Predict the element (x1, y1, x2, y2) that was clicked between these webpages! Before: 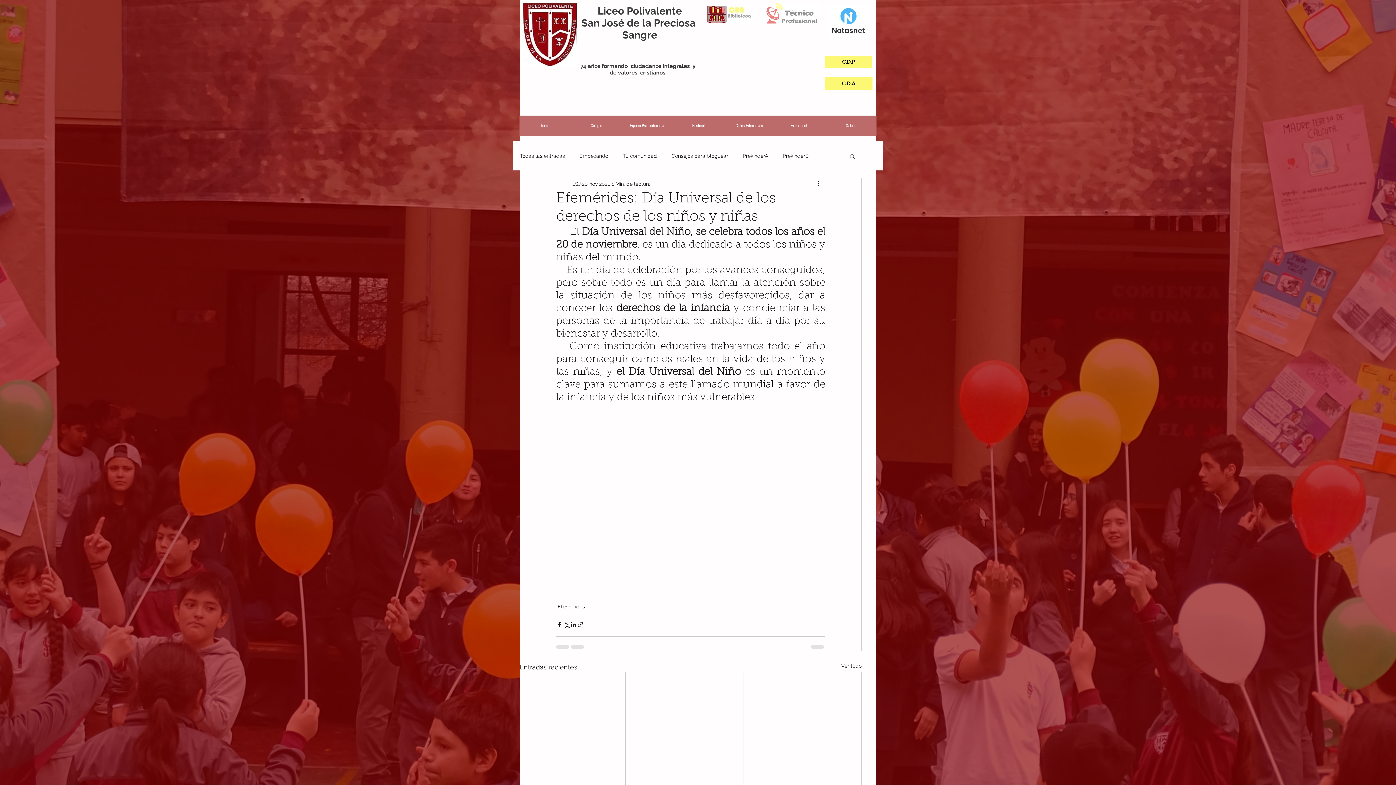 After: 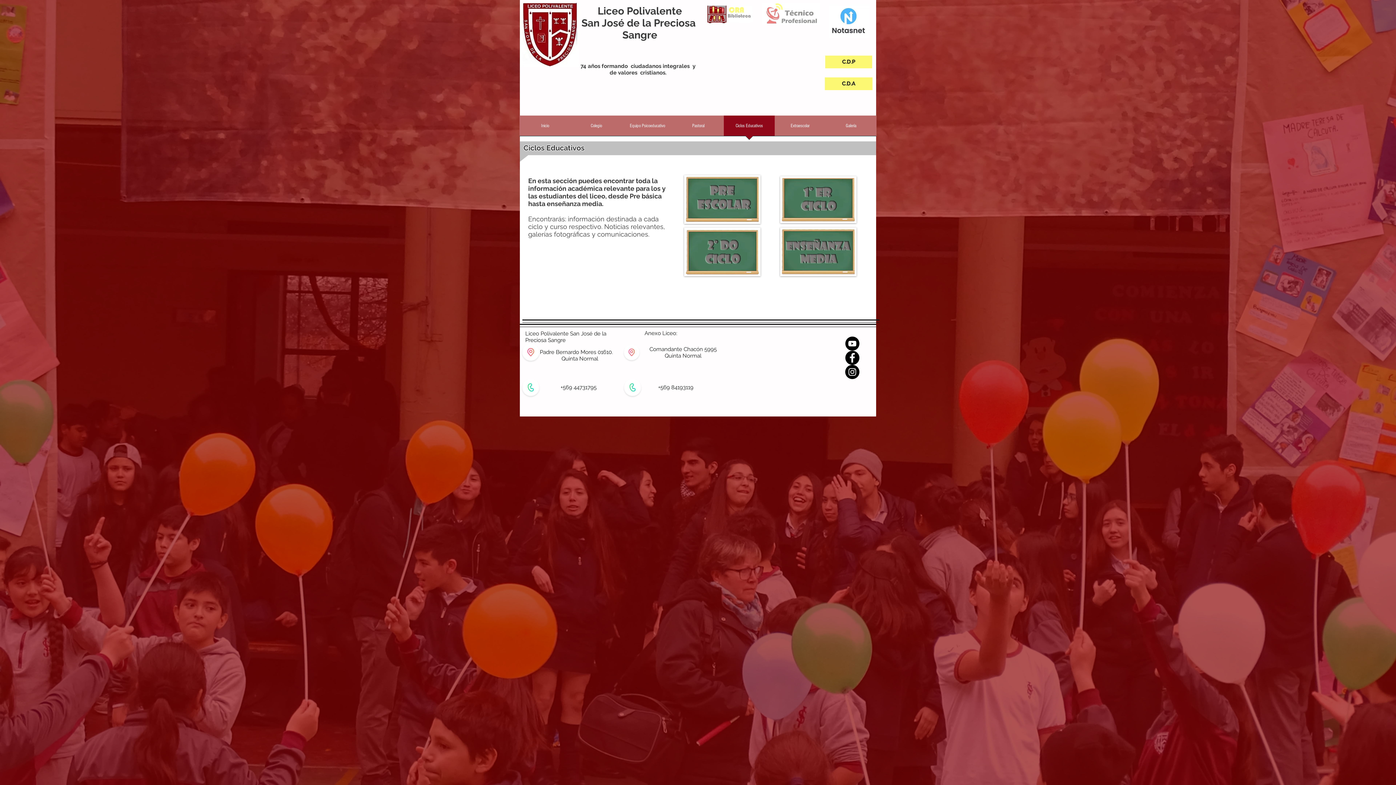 Action: label: Ciclos Educativos bbox: (724, 115, 774, 140)